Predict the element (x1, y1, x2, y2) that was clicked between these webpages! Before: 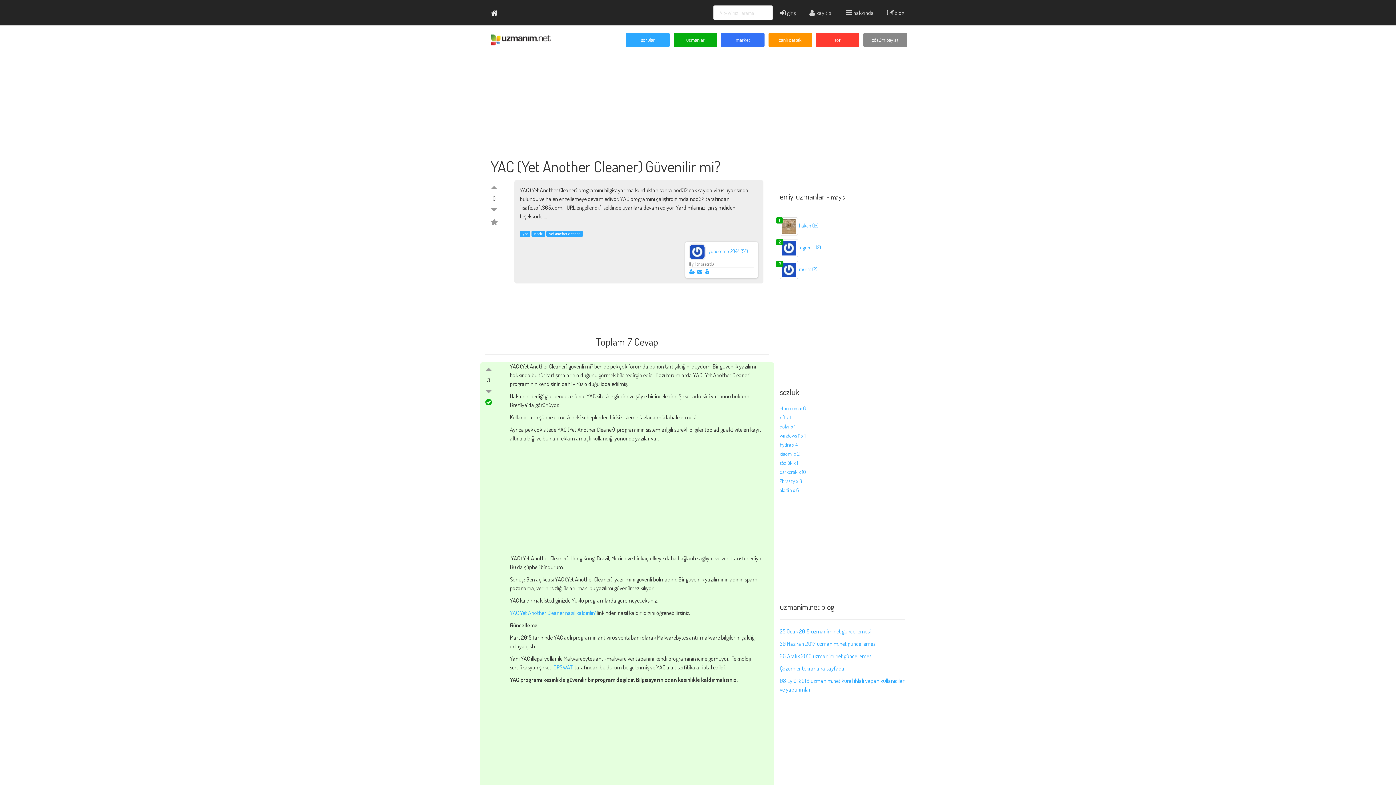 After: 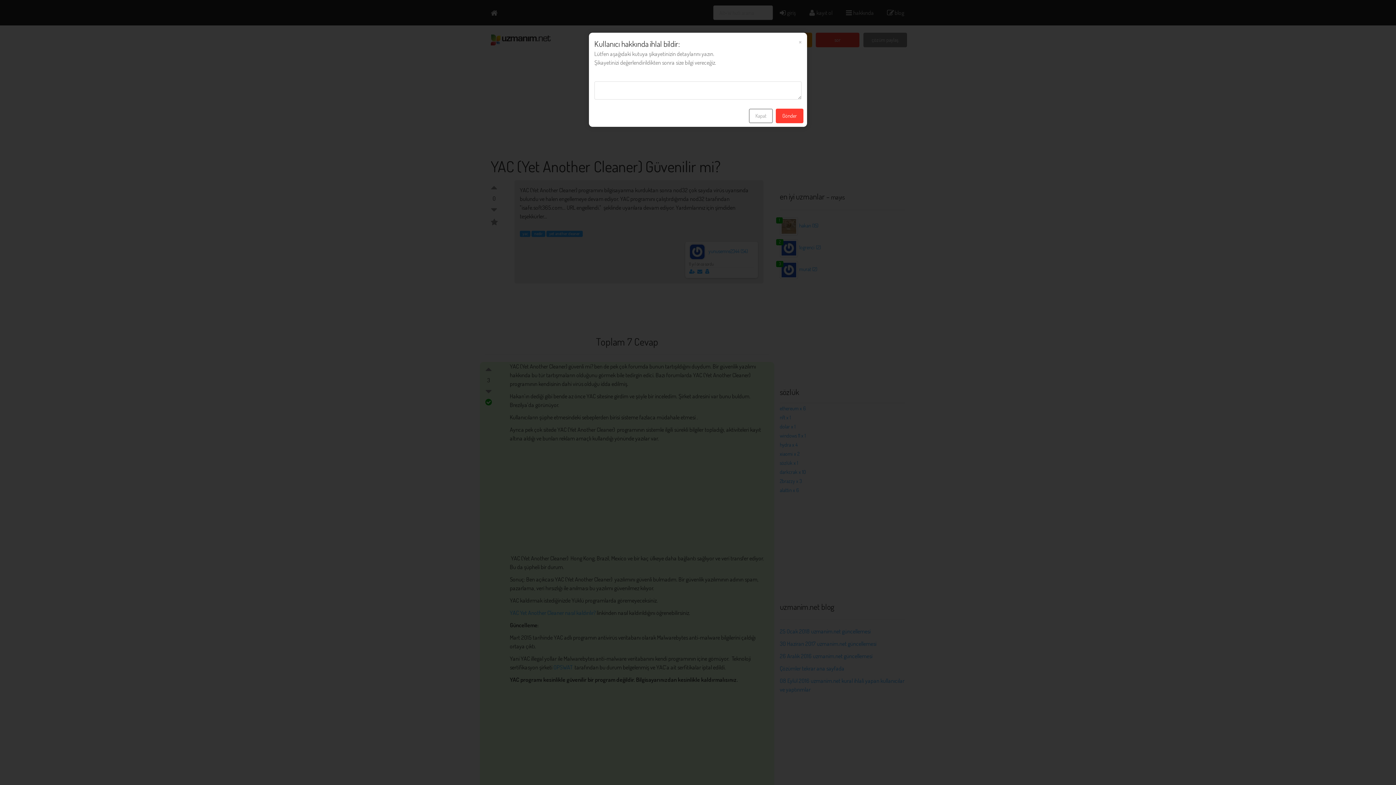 Action: bbox: (704, 268, 710, 274)